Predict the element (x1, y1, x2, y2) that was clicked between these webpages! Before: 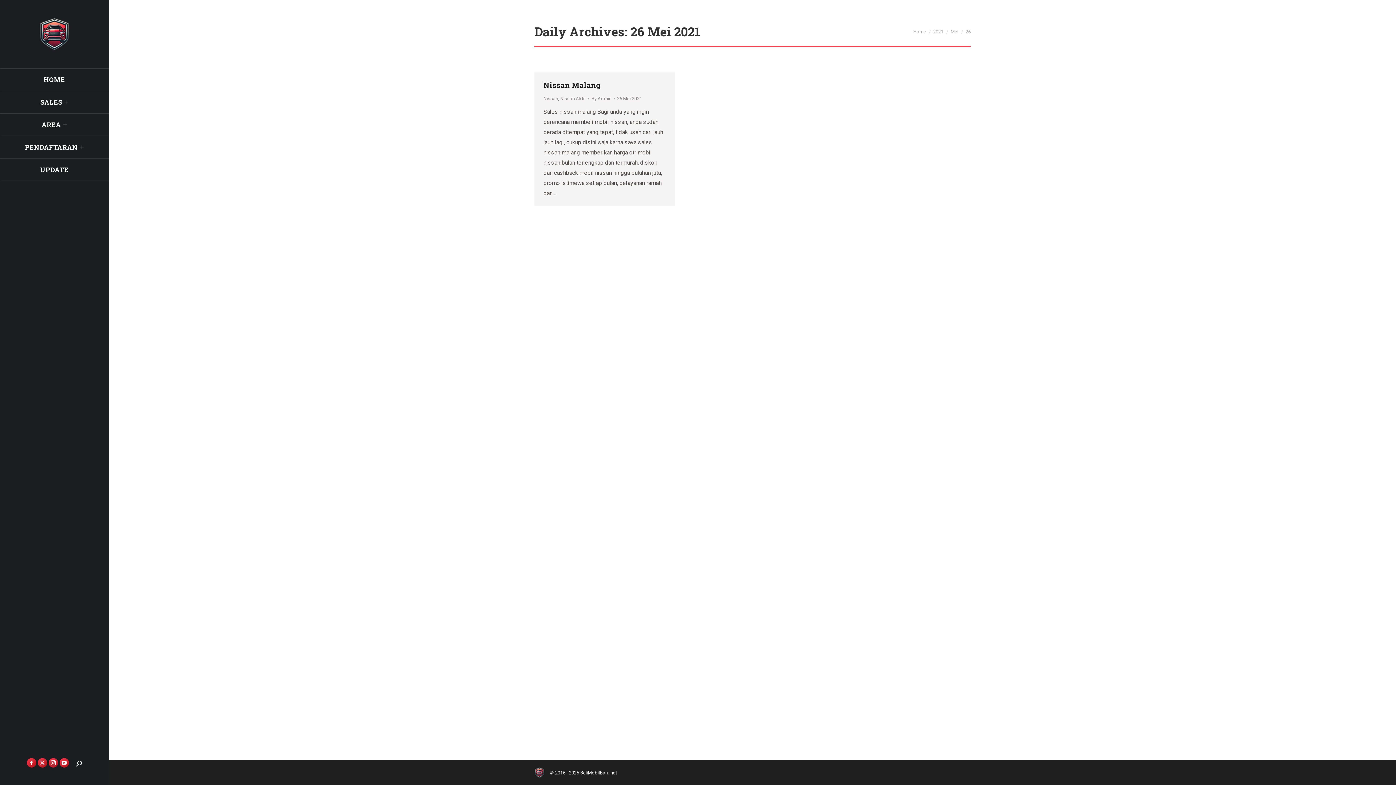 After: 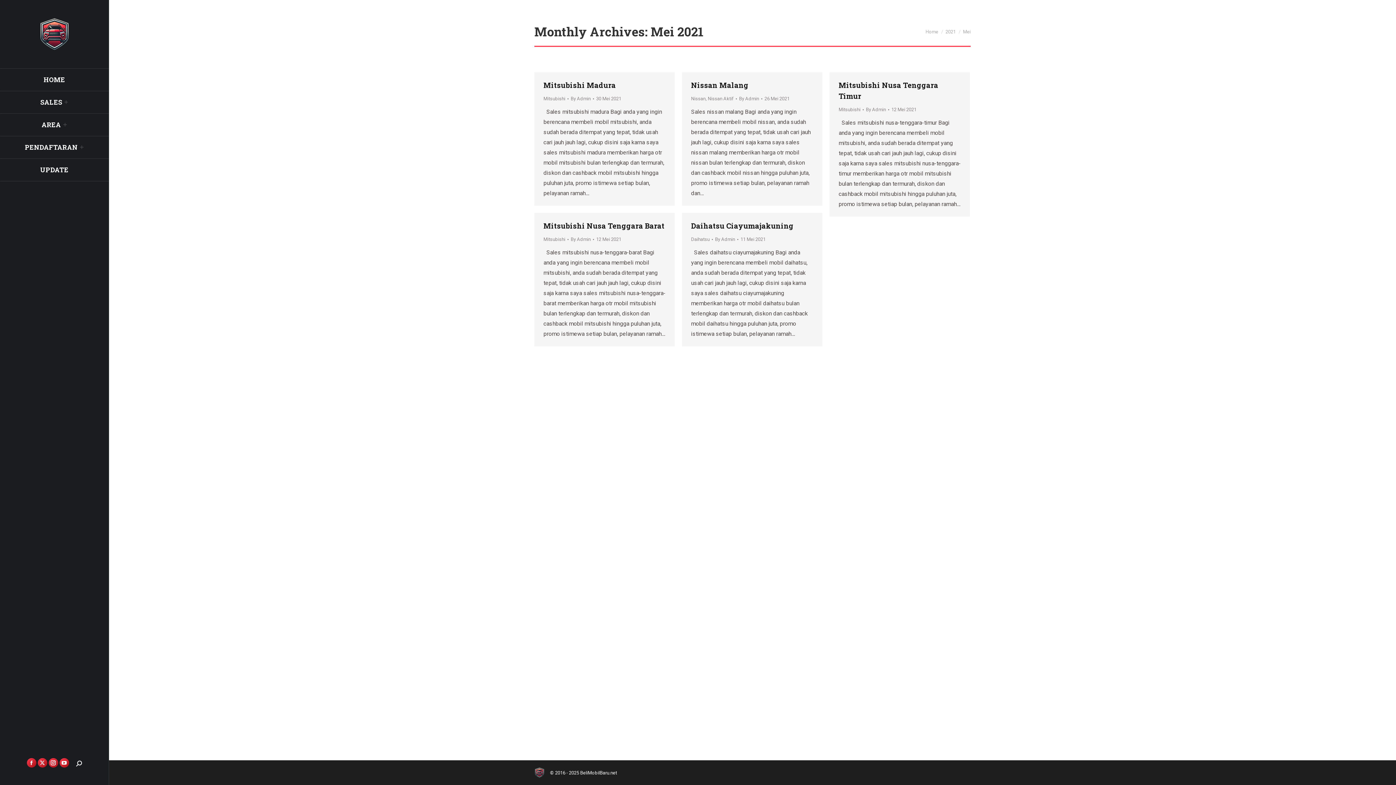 Action: bbox: (950, 28, 958, 34) label: Mei